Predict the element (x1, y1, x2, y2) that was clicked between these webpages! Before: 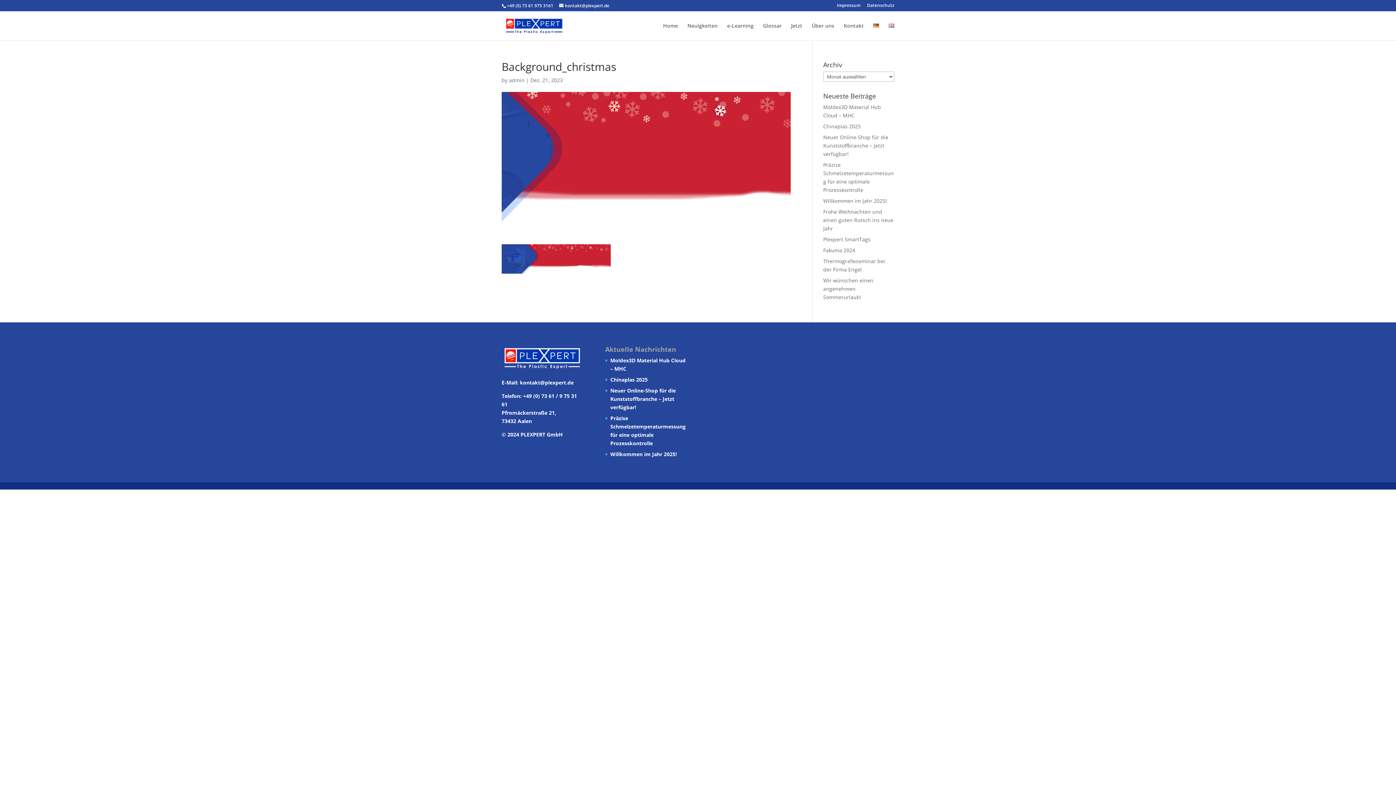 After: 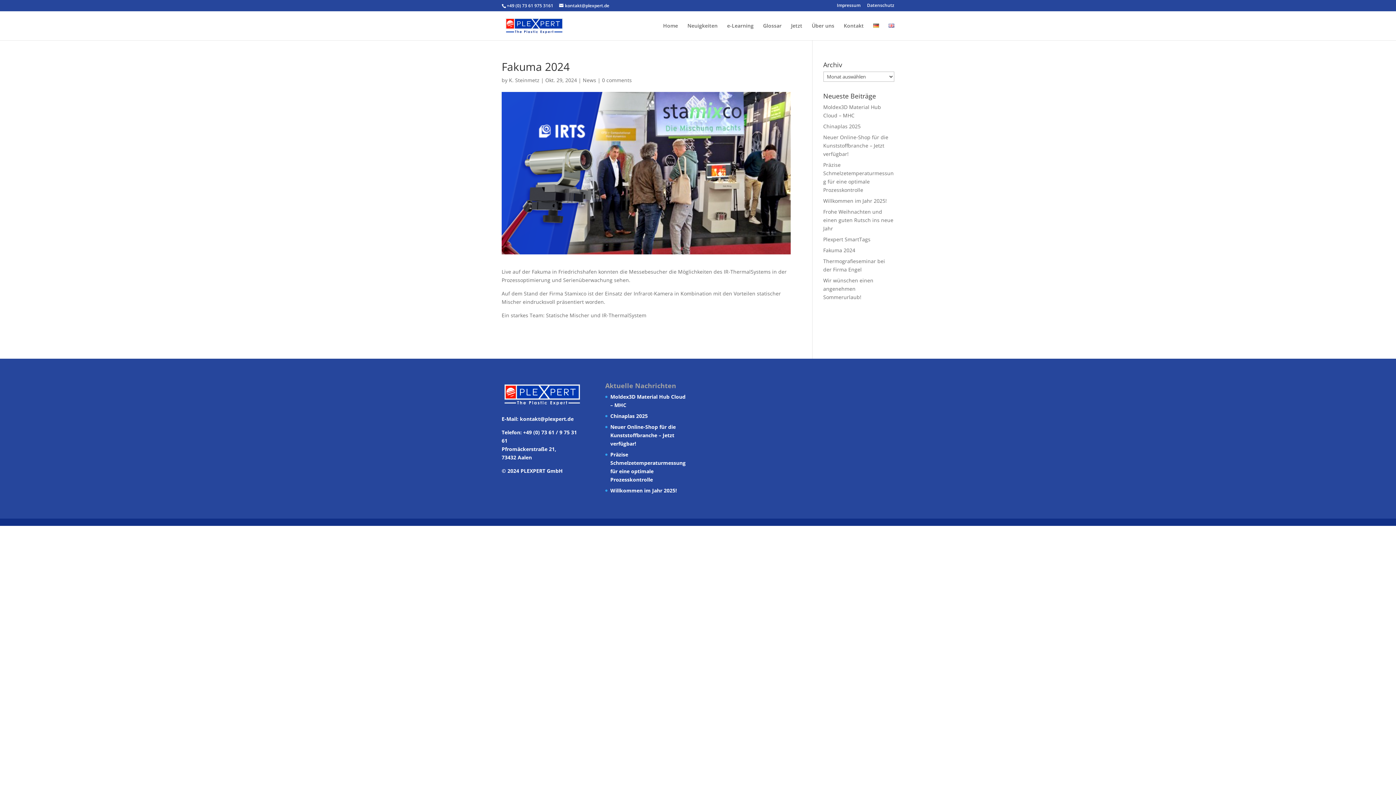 Action: bbox: (823, 246, 855, 253) label: Fakuma 2024